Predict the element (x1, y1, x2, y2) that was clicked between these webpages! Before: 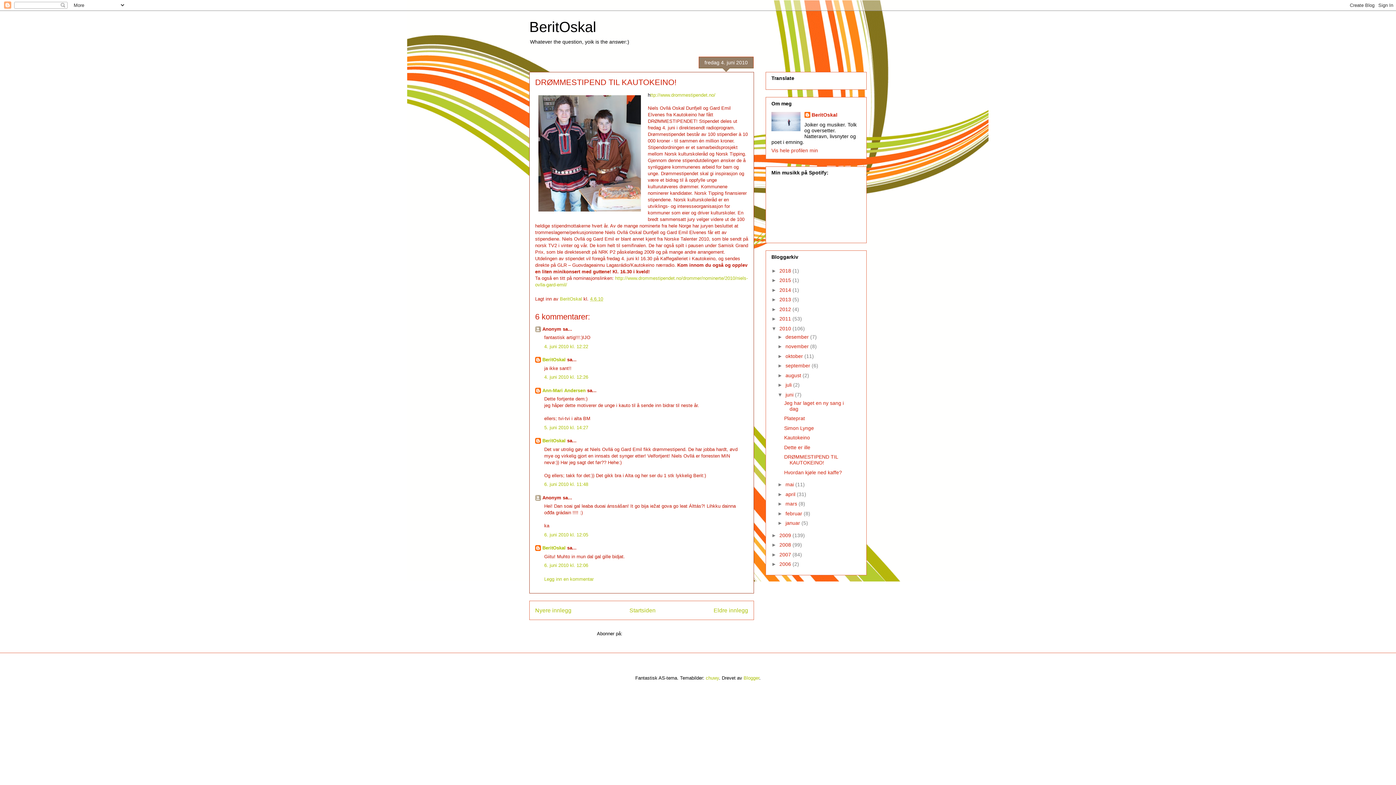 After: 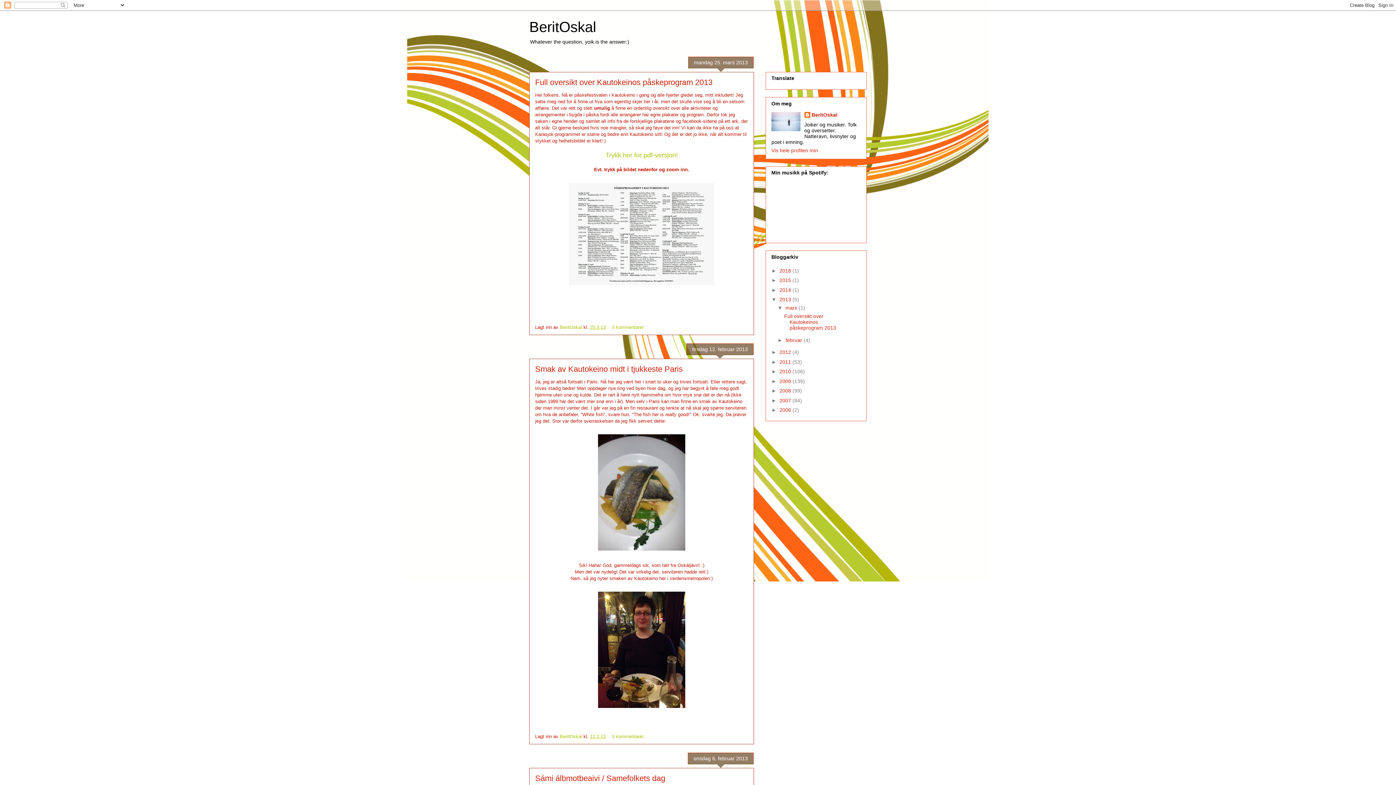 Action: bbox: (779, 296, 792, 302) label: 2013 